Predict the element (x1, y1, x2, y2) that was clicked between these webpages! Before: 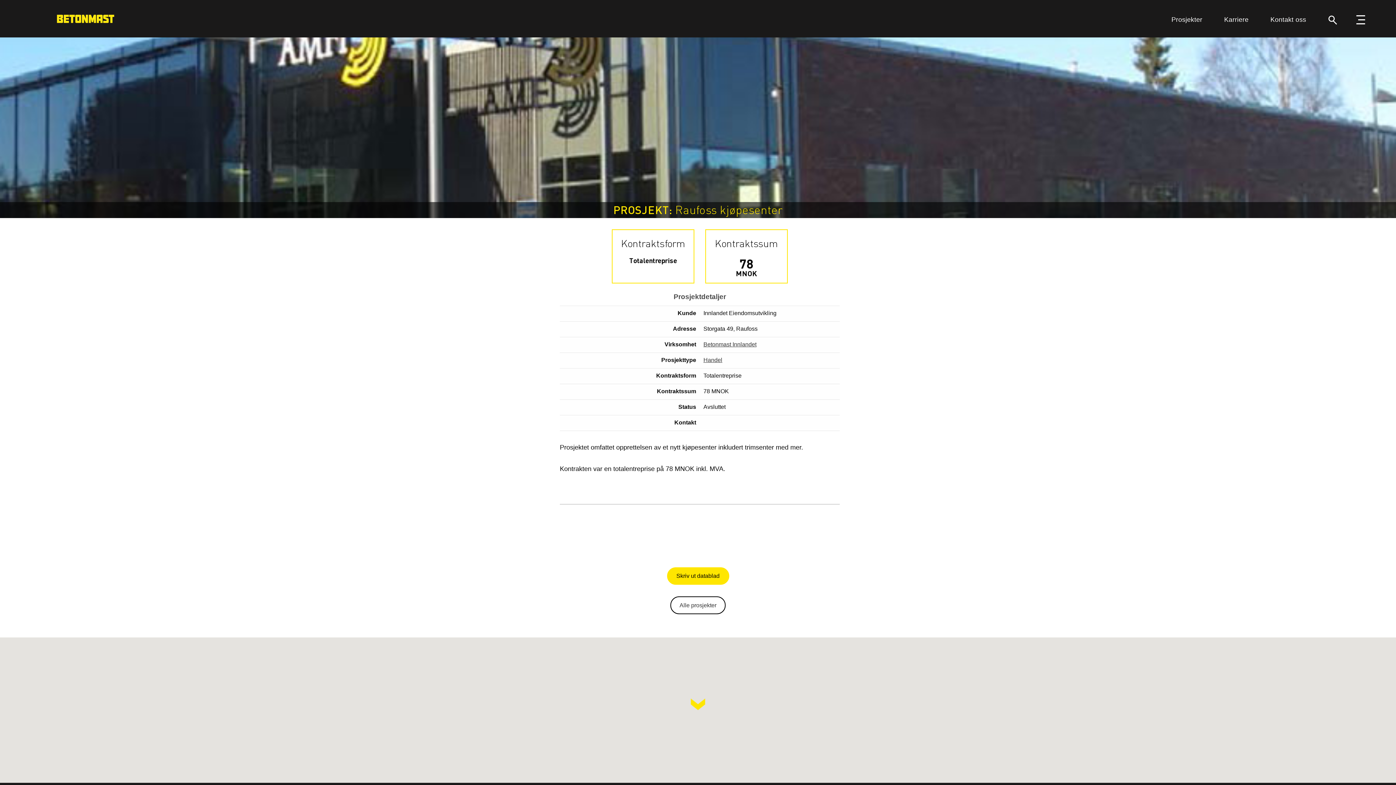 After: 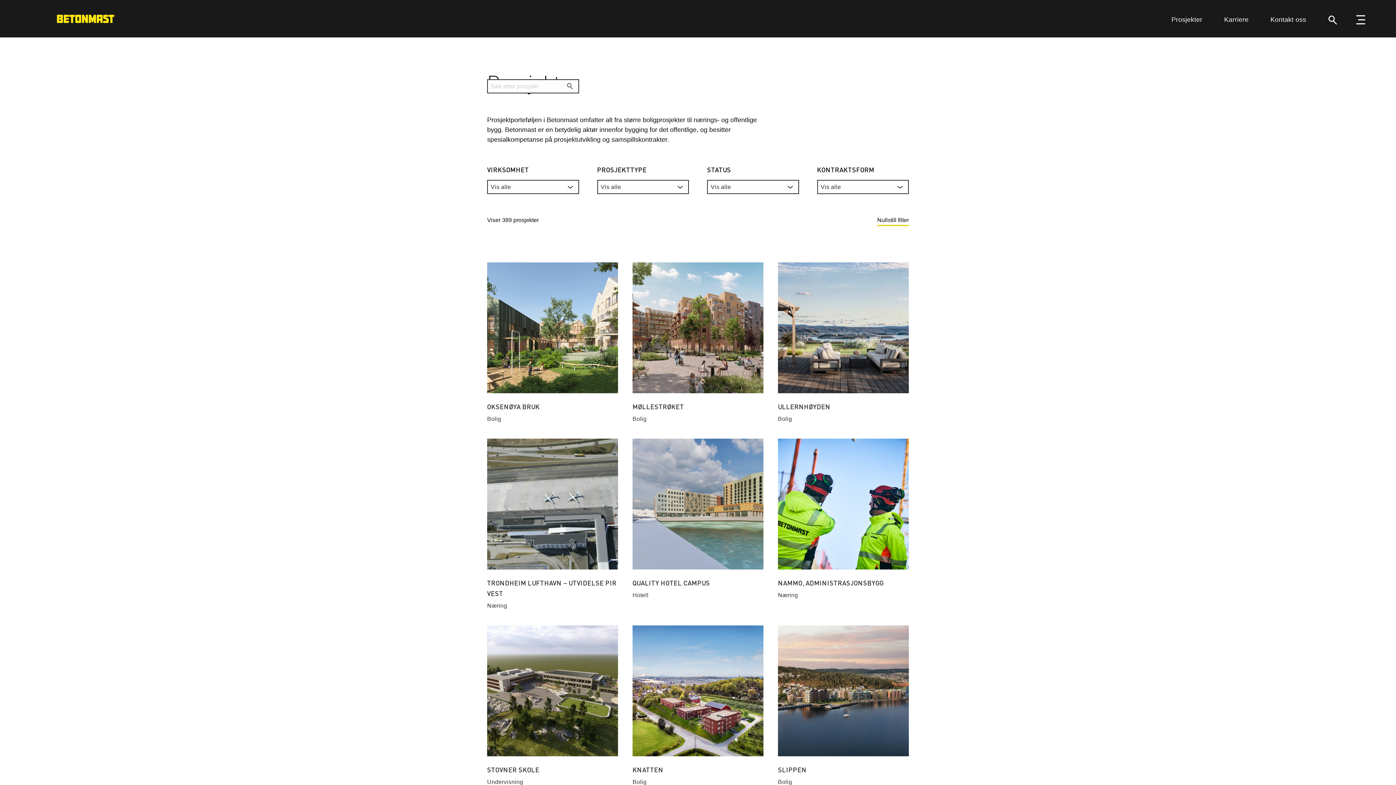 Action: label: Handel bbox: (703, 357, 722, 363)